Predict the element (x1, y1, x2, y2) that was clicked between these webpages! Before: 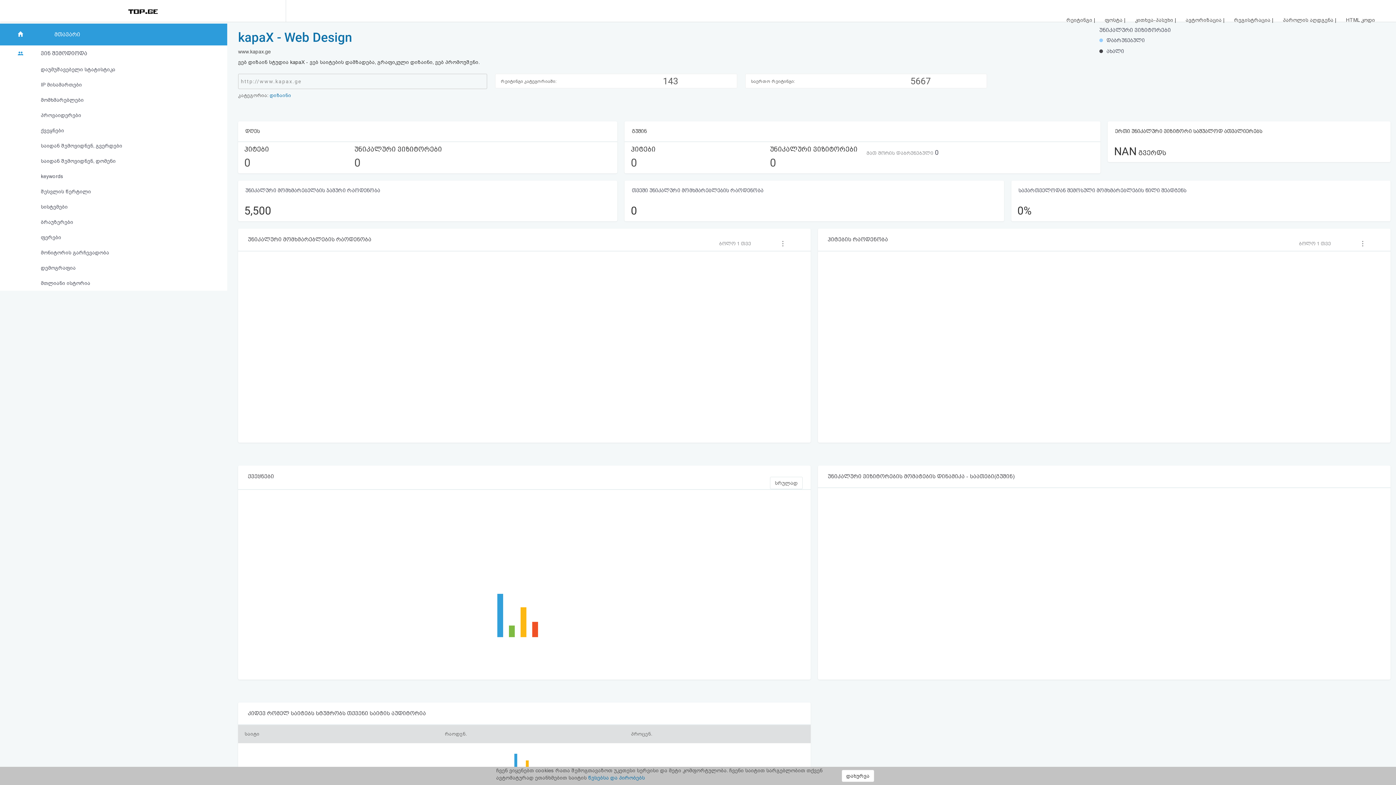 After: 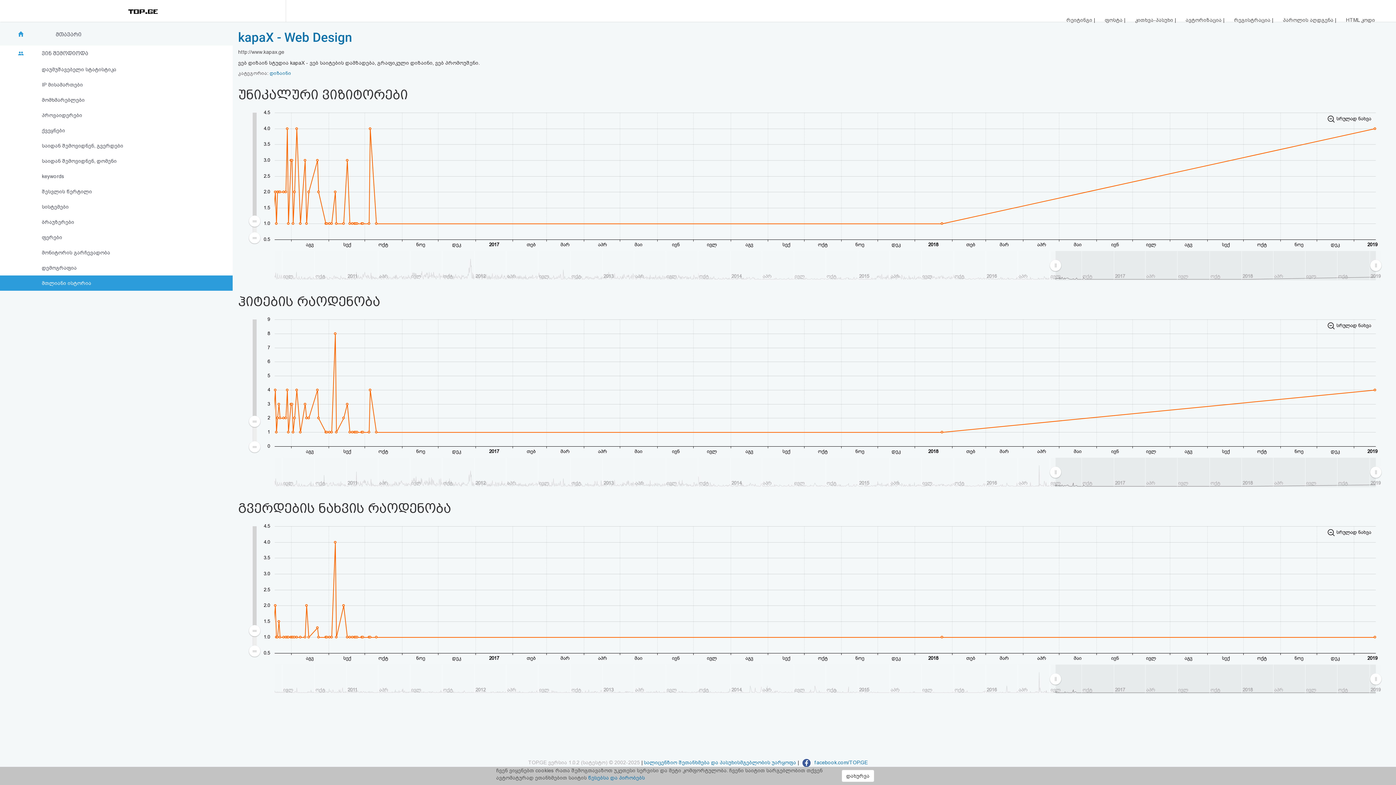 Action: label: მთლიანი ისტორია bbox: (0, 275, 227, 290)